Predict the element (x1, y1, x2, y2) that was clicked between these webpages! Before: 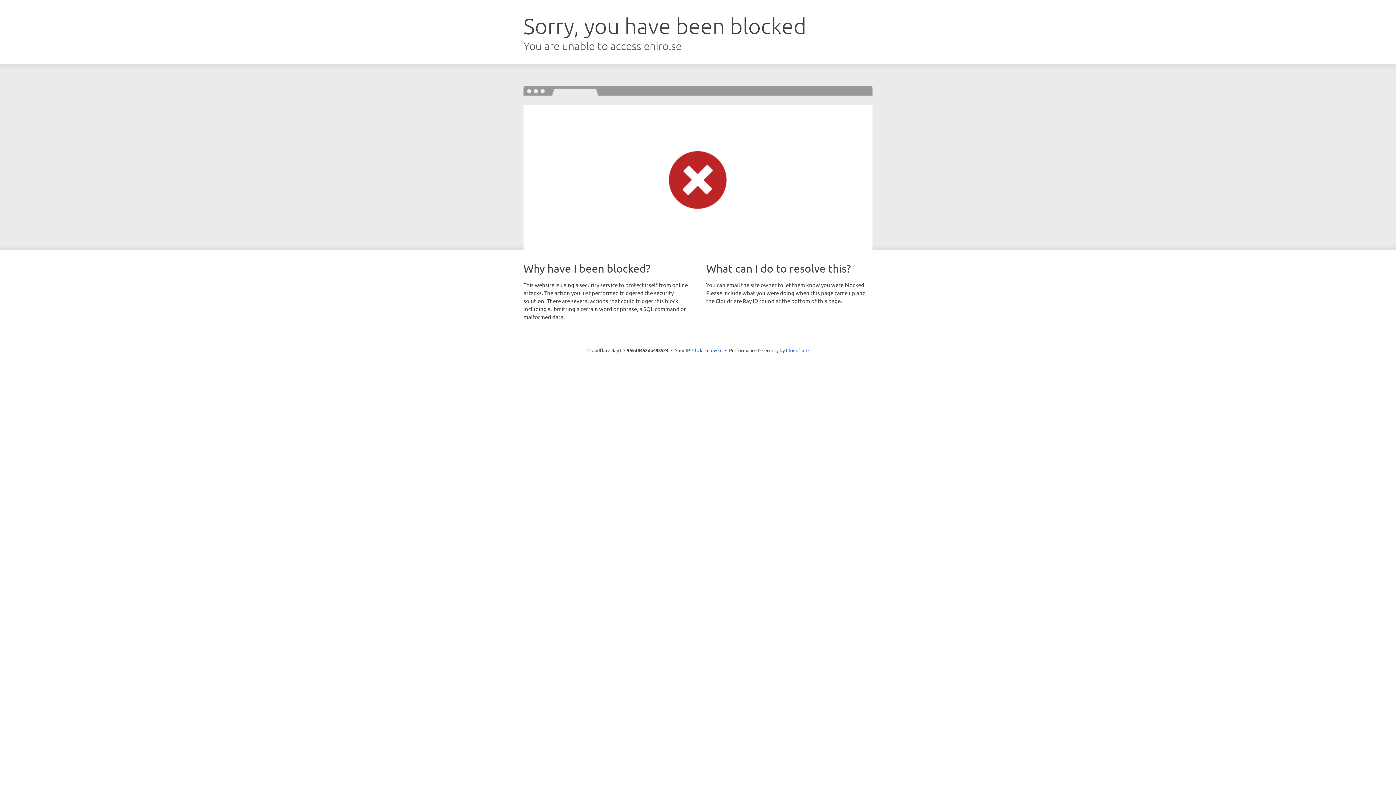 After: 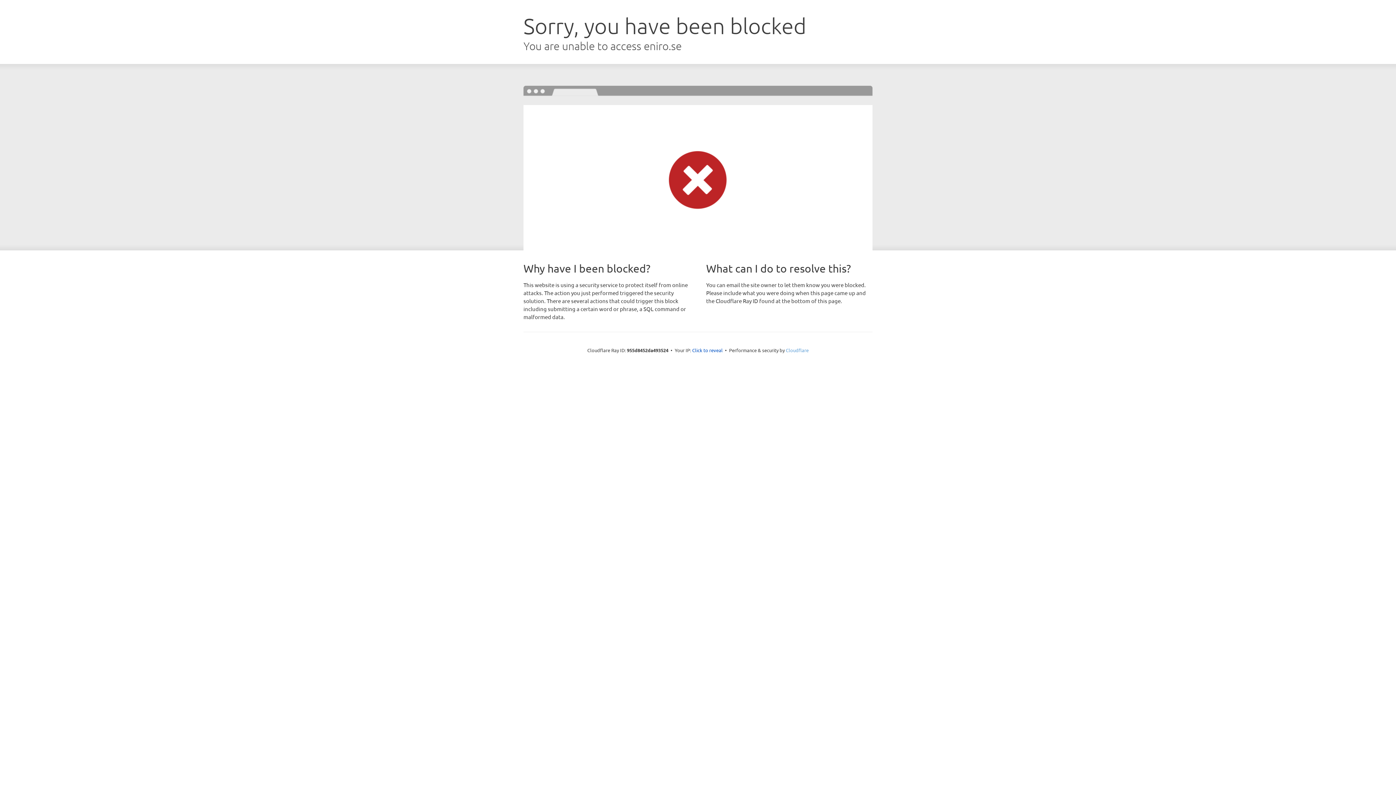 Action: label: Cloudflare bbox: (786, 347, 808, 353)